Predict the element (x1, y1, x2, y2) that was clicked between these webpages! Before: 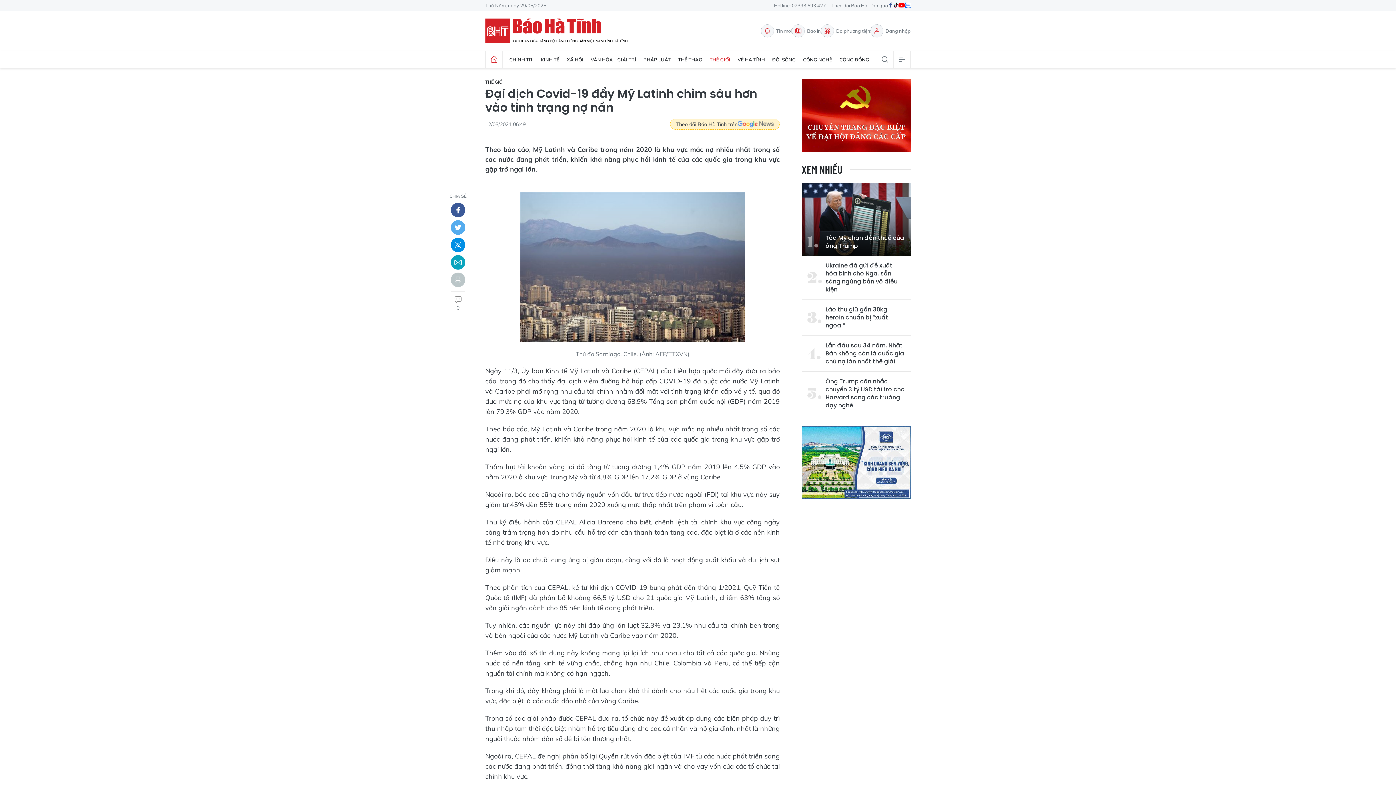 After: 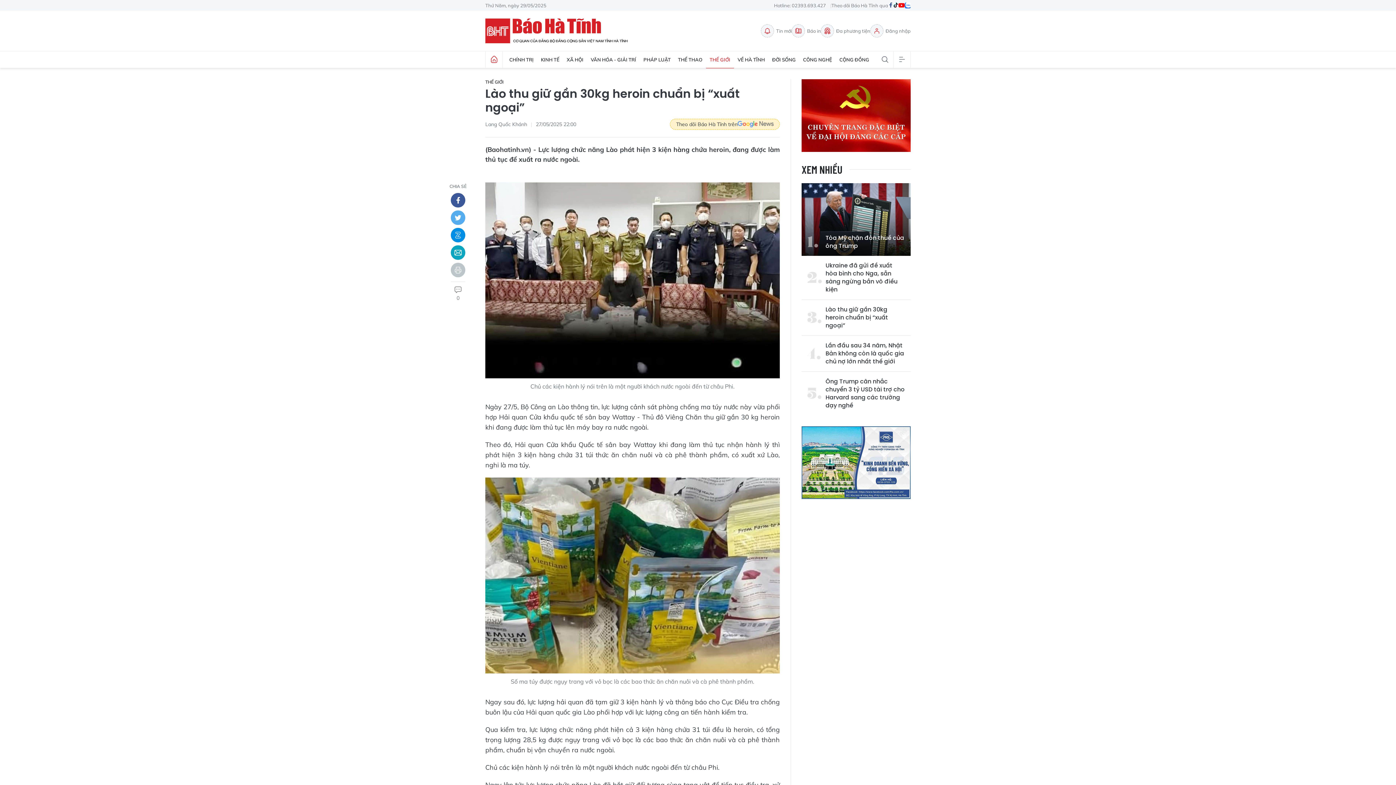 Action: bbox: (807, 305, 905, 329) label: Lào thu giữ gần 30kg heroin chuẩn bị “xuất ngoại”